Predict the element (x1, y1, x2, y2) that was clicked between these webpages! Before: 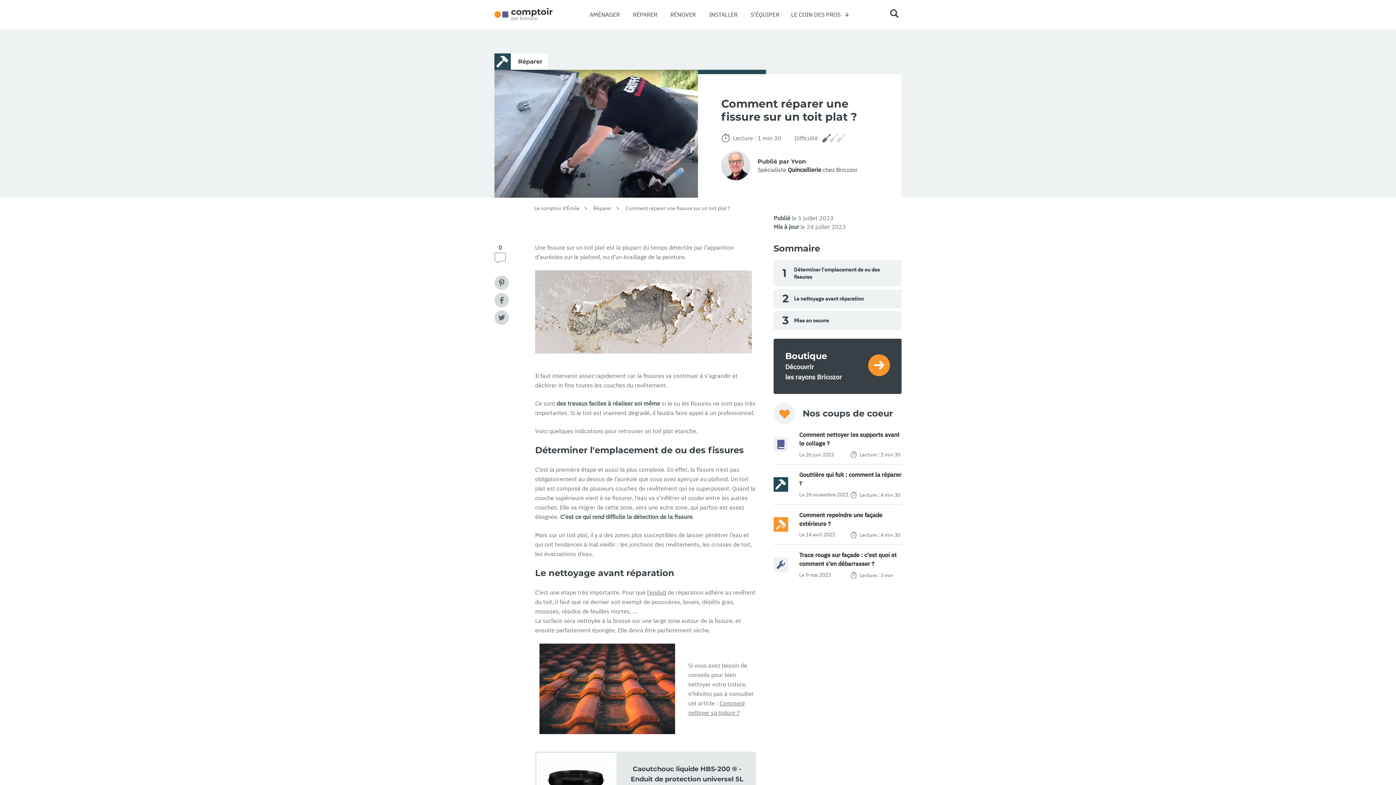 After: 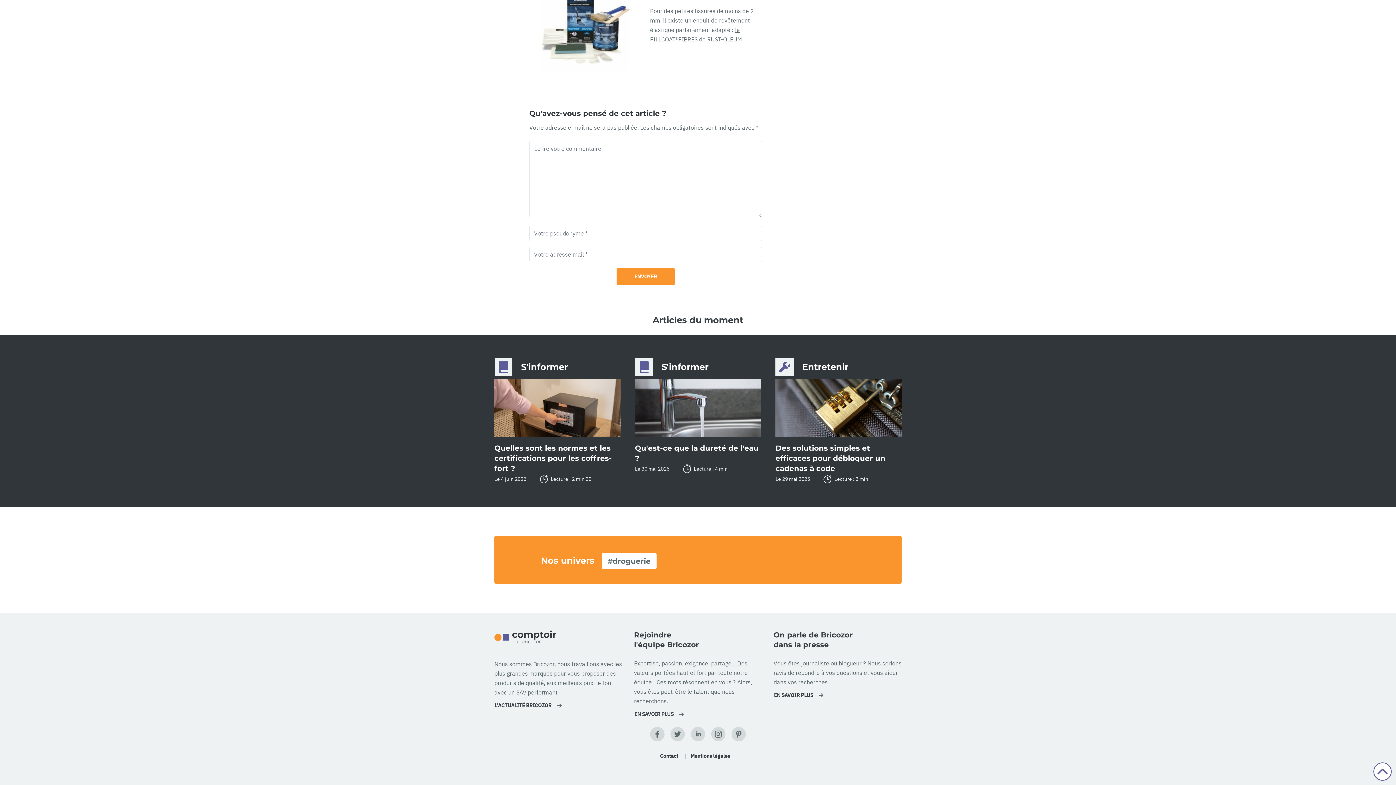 Action: label: 0 bbox: (494, 242, 517, 275)